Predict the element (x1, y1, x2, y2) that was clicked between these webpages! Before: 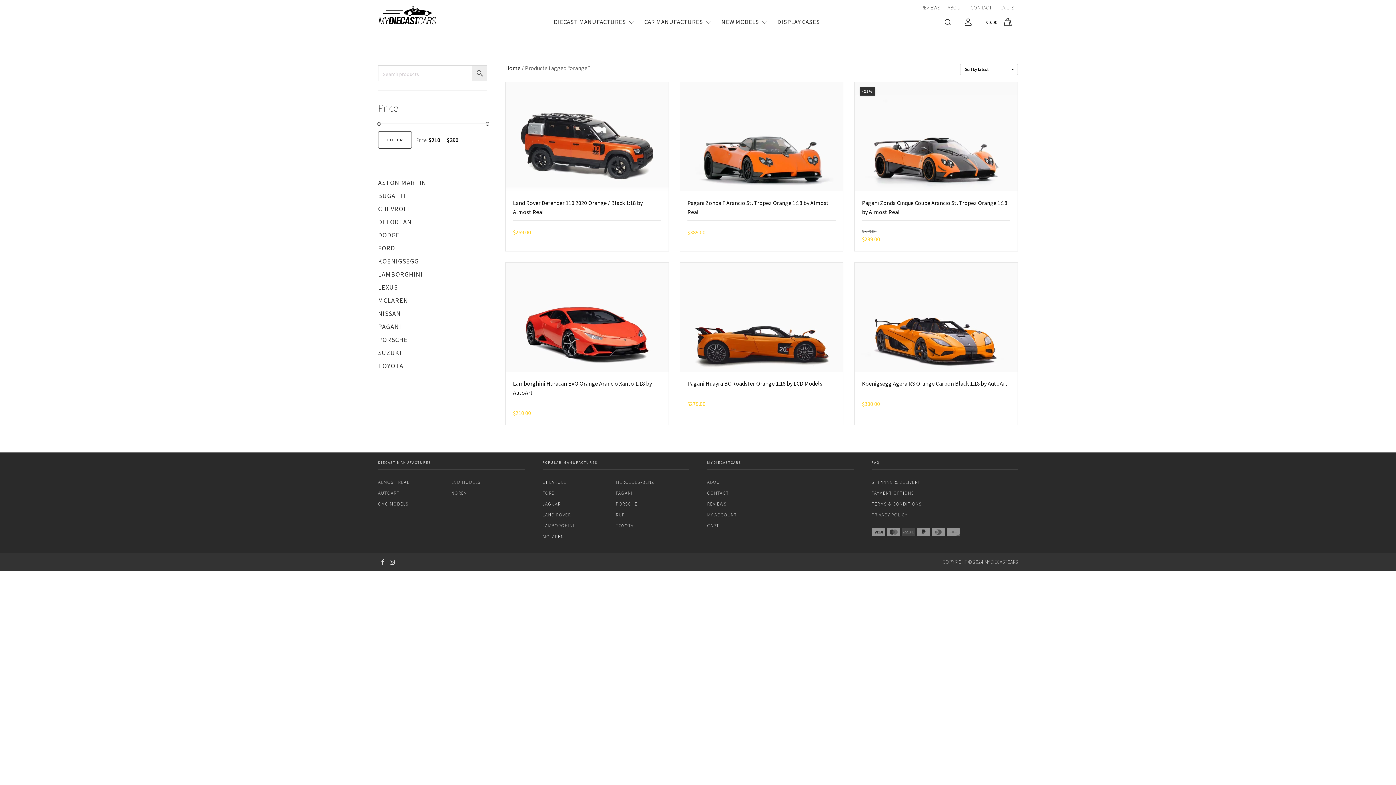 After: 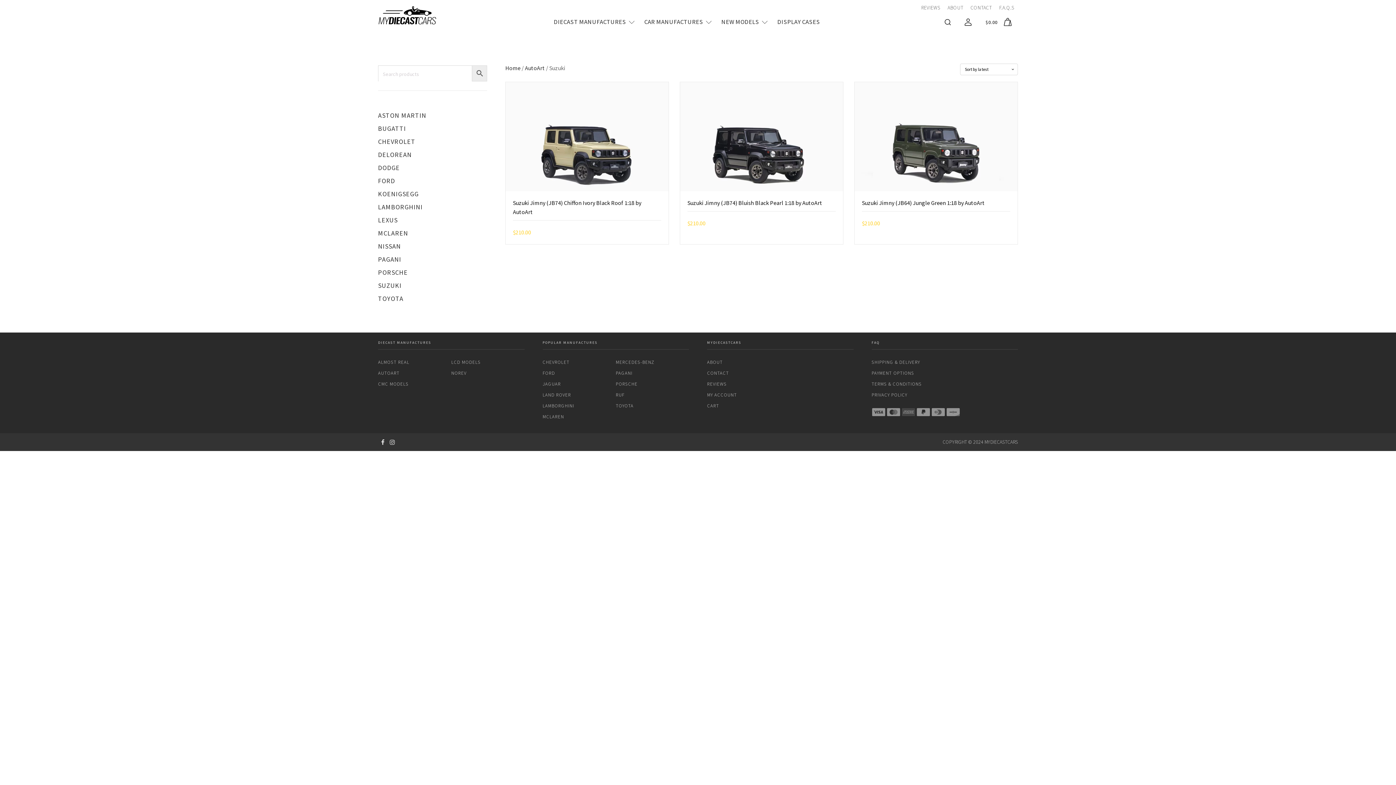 Action: label: SUZUKI bbox: (378, 346, 426, 359)